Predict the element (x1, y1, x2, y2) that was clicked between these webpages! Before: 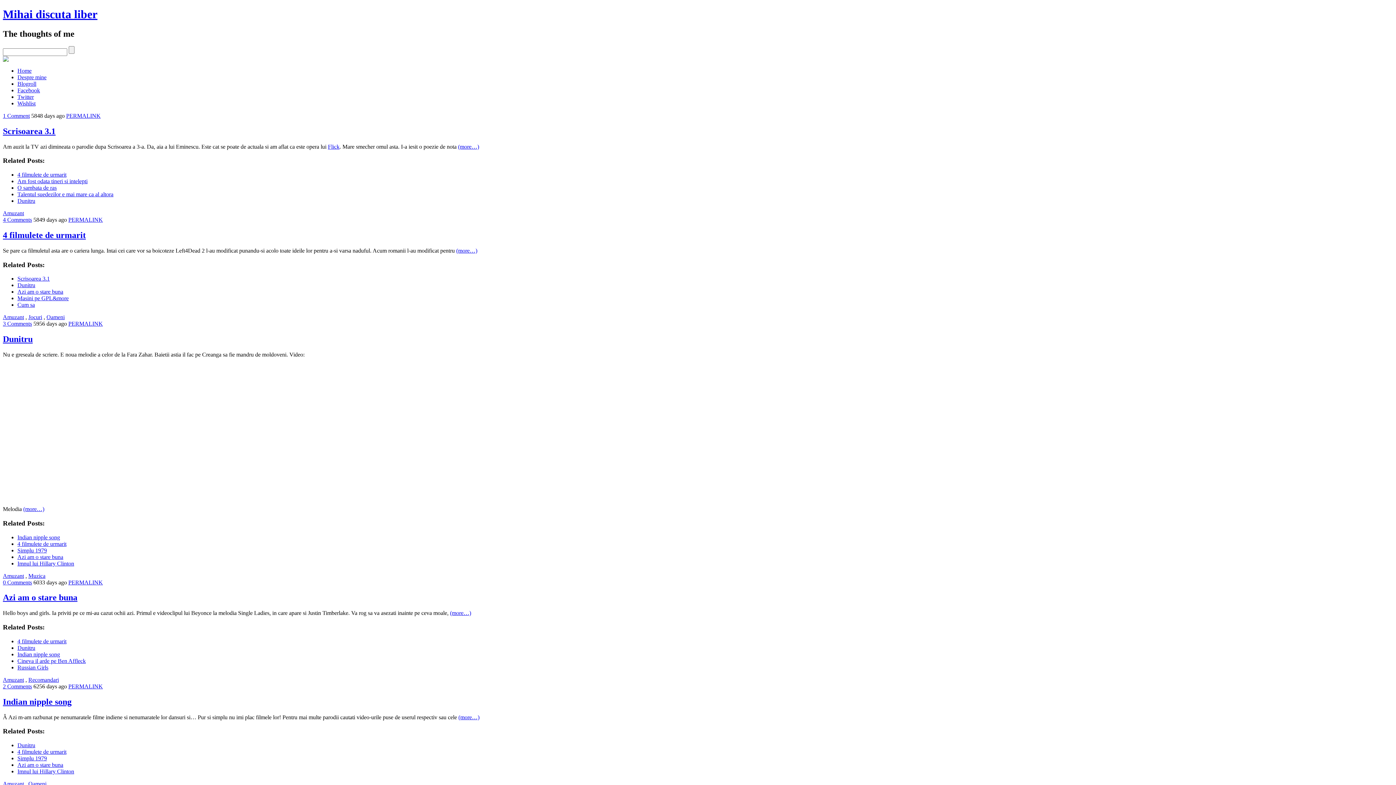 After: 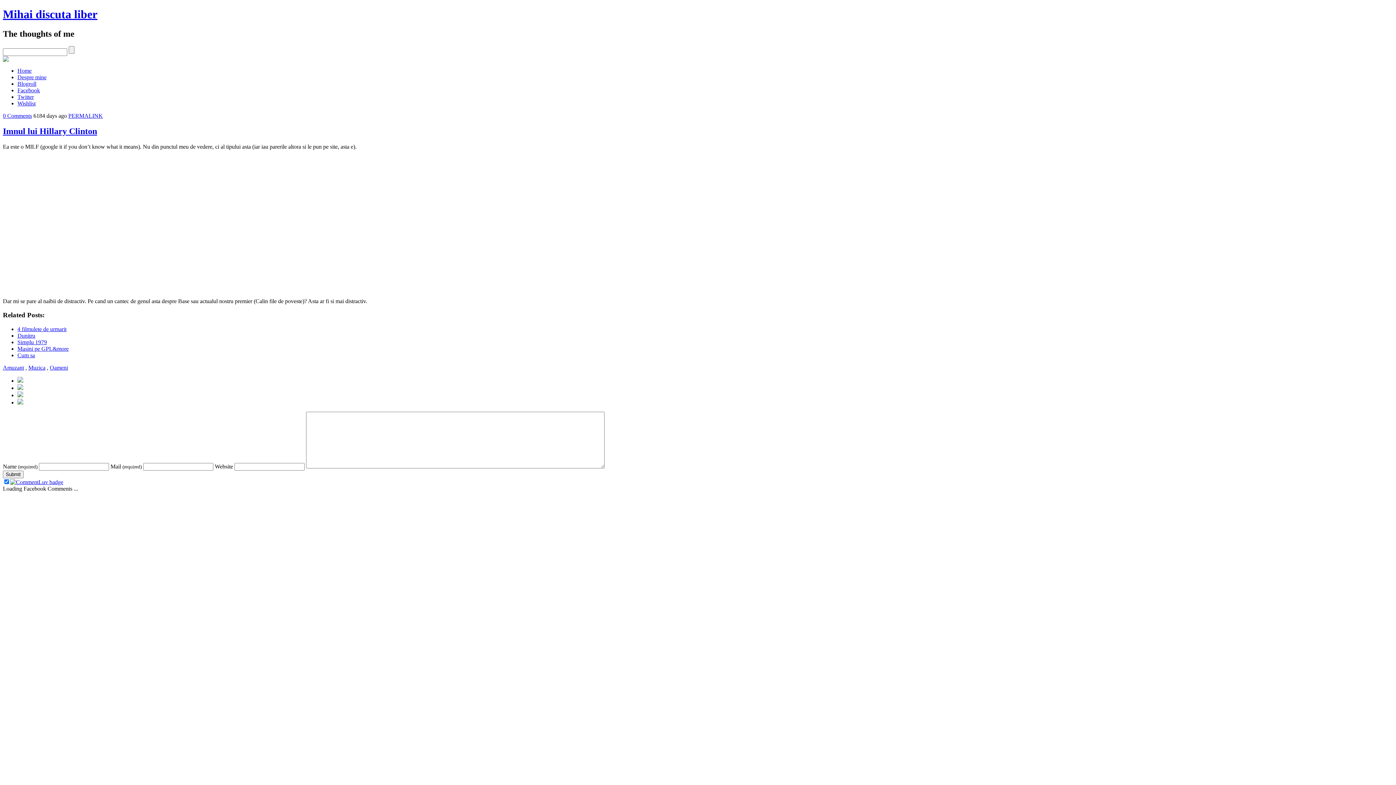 Action: bbox: (17, 768, 74, 774) label: Imnul lui Hillary Clinton